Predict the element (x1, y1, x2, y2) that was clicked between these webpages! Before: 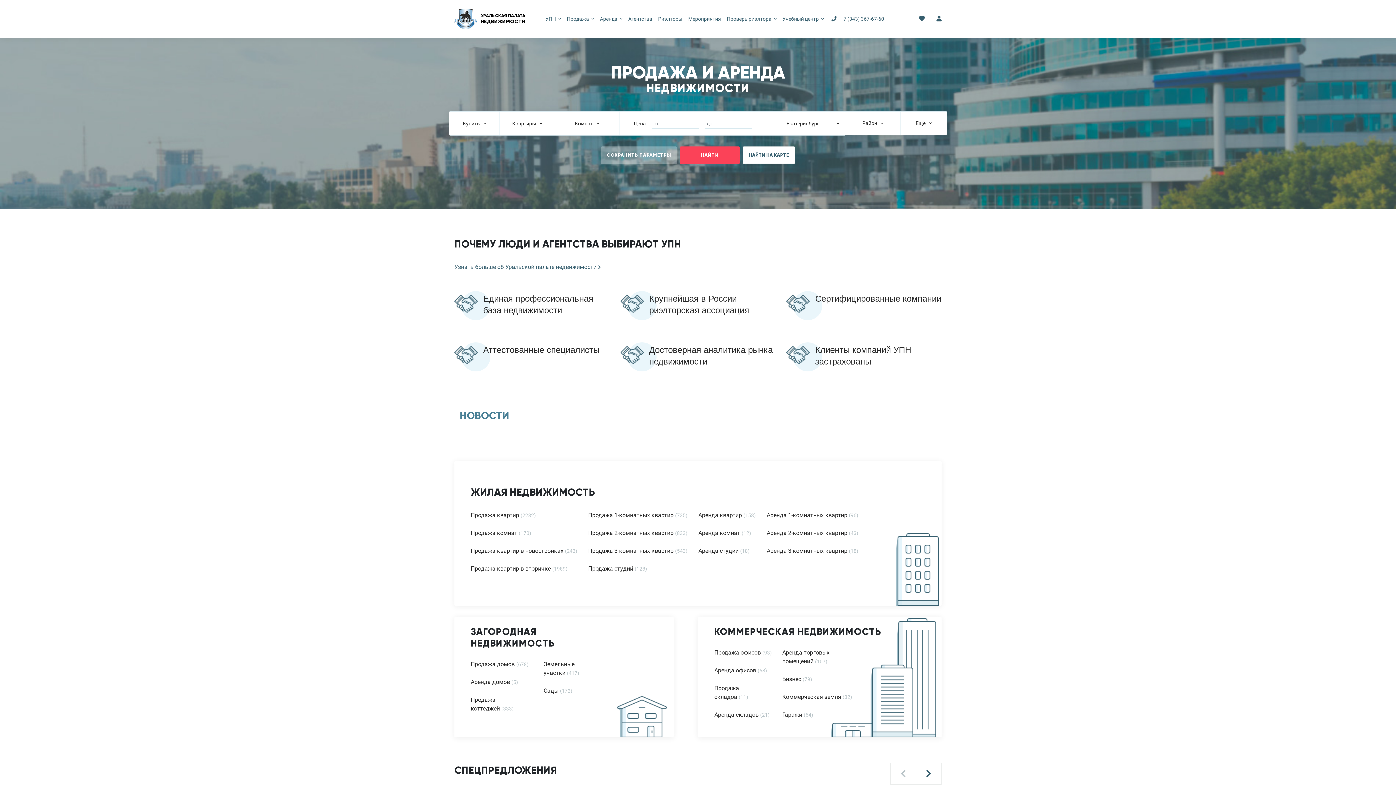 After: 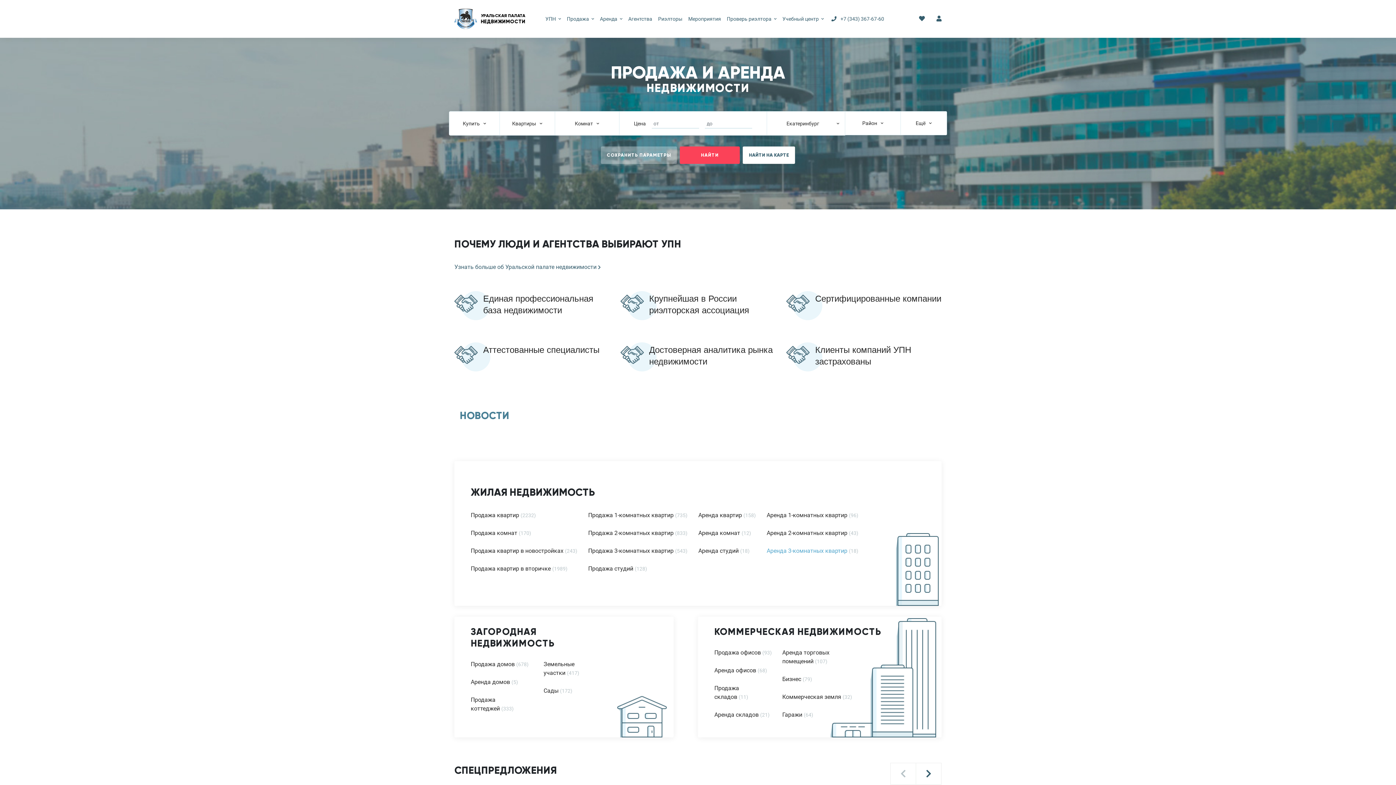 Action: label: Аренда 3-комнатных квартир bbox: (766, 547, 847, 554)